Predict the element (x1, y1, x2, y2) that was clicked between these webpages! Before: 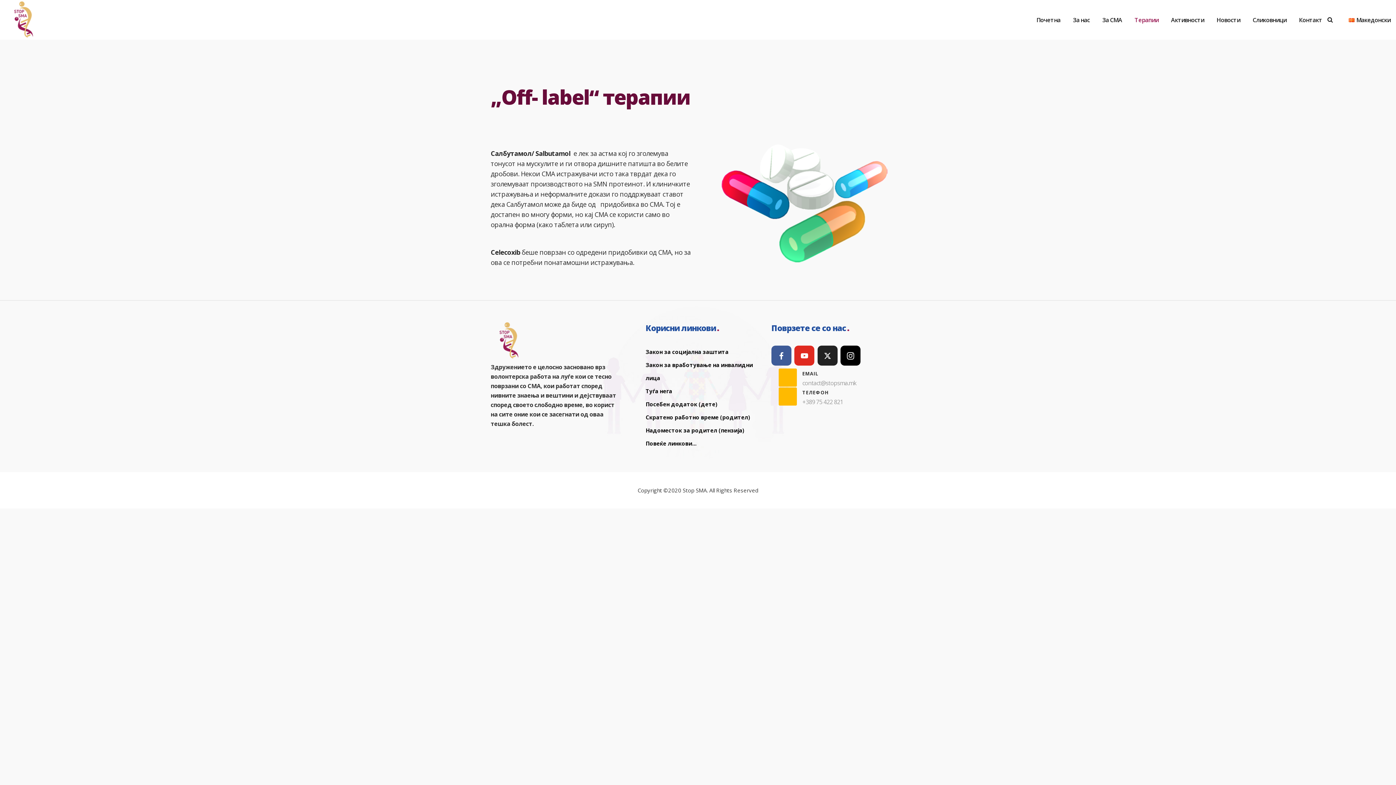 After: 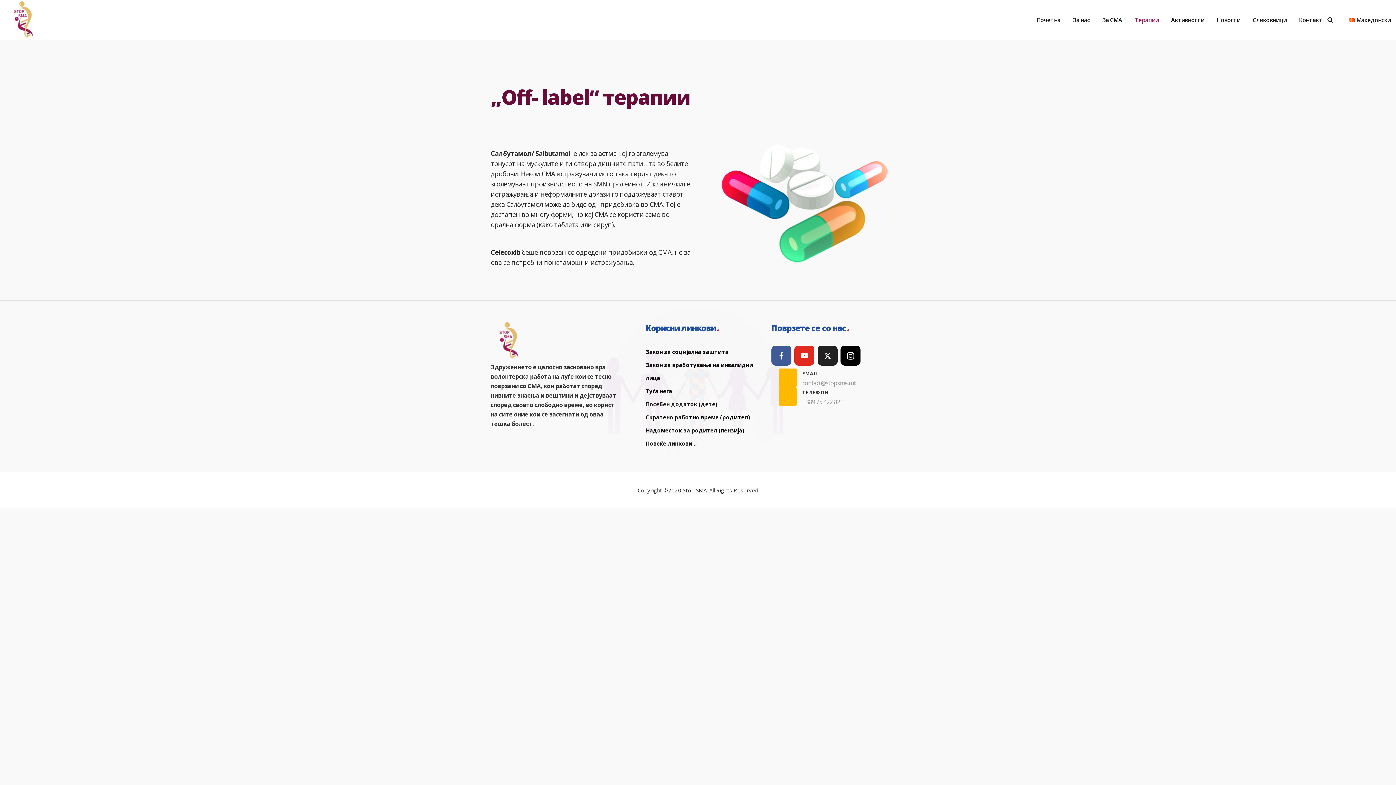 Action: label: Посебен додаток (дете) bbox: (645, 400, 717, 408)